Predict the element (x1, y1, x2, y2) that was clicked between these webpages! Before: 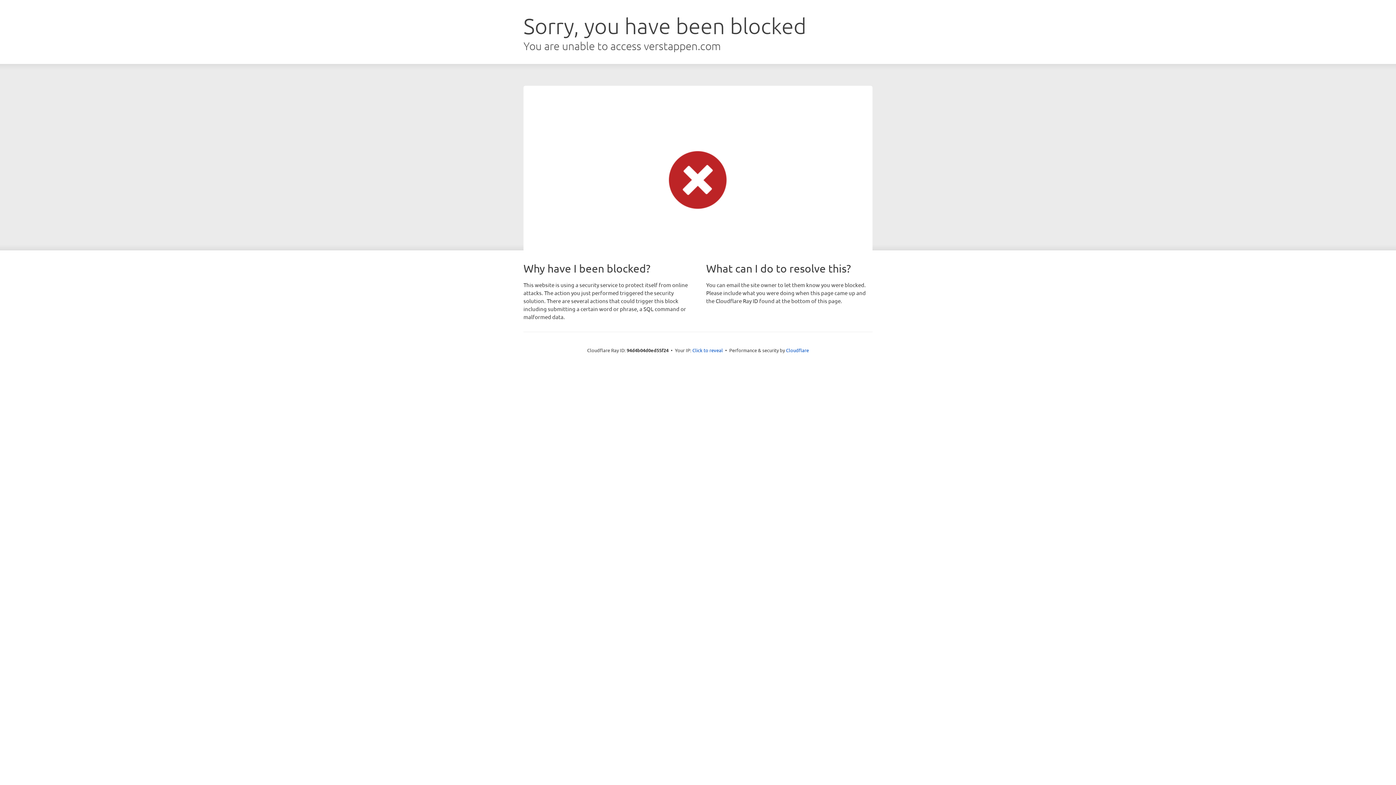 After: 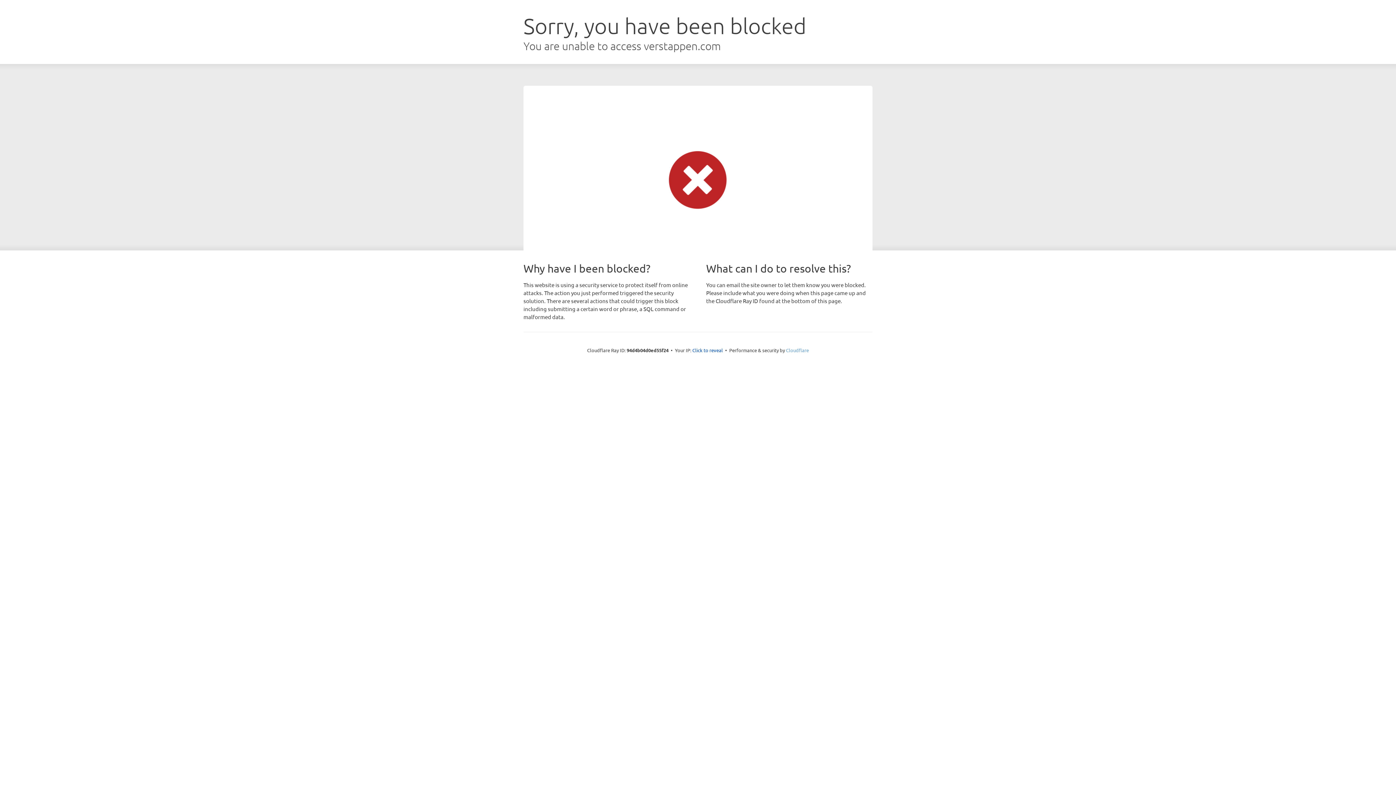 Action: bbox: (786, 347, 809, 353) label: Cloudflare